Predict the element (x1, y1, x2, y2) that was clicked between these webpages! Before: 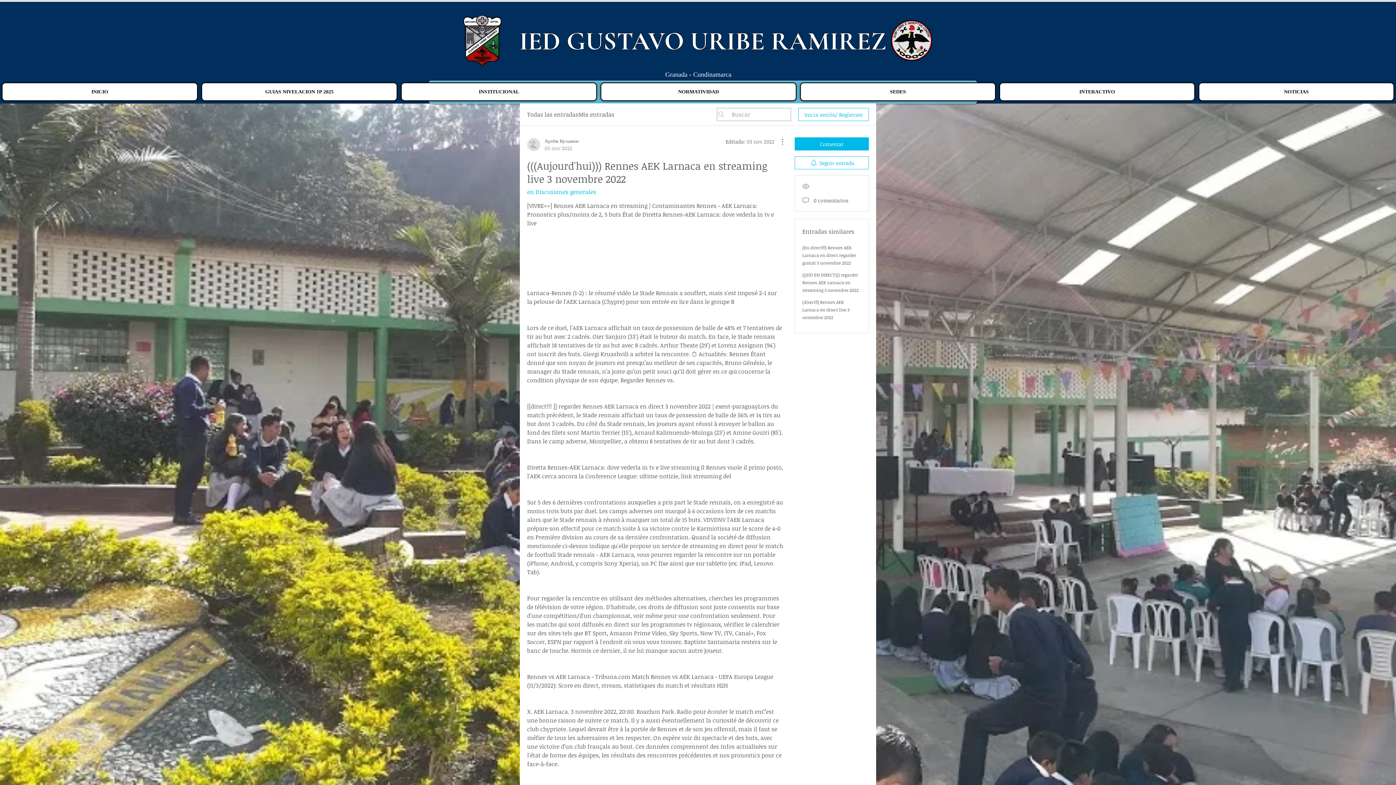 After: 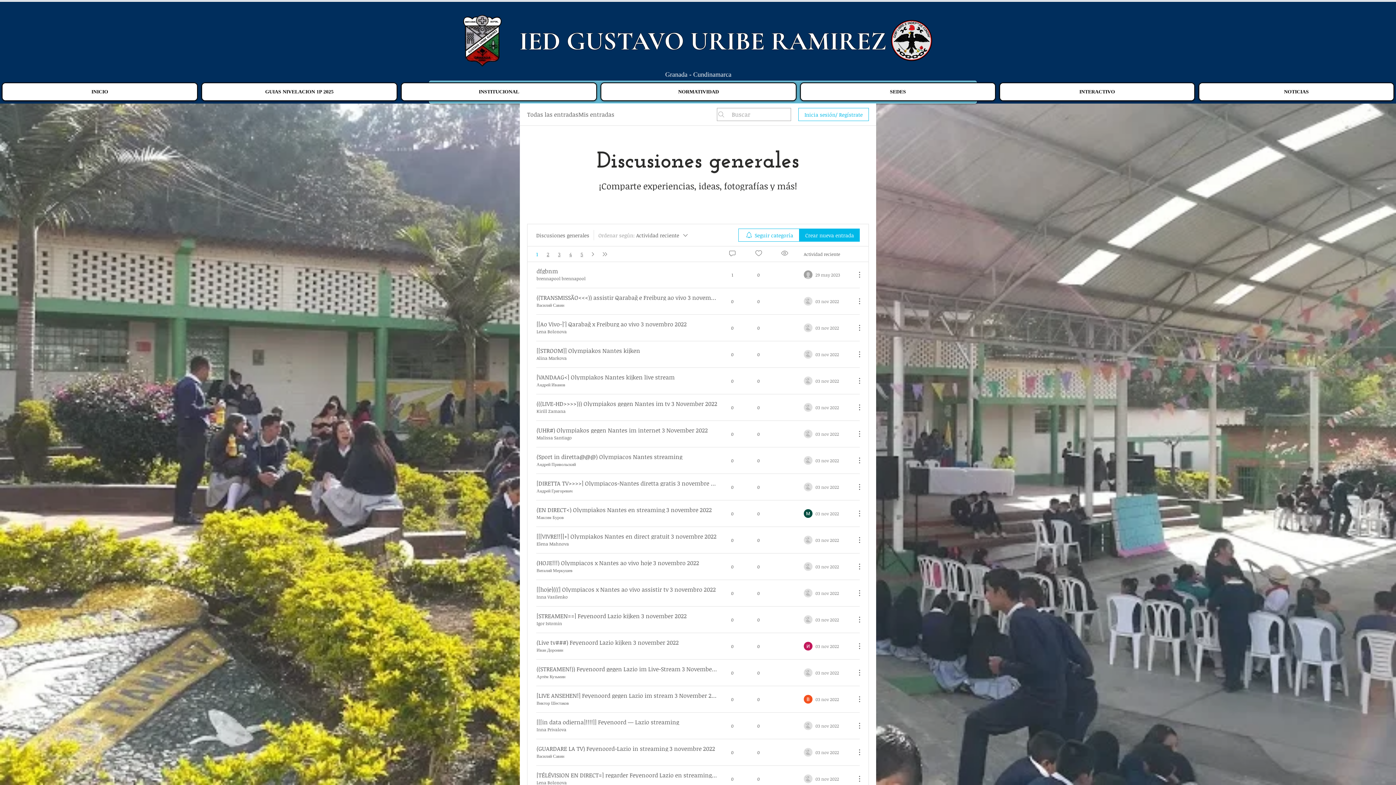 Action: label: en Discusiones generales bbox: (527, 188, 596, 196)